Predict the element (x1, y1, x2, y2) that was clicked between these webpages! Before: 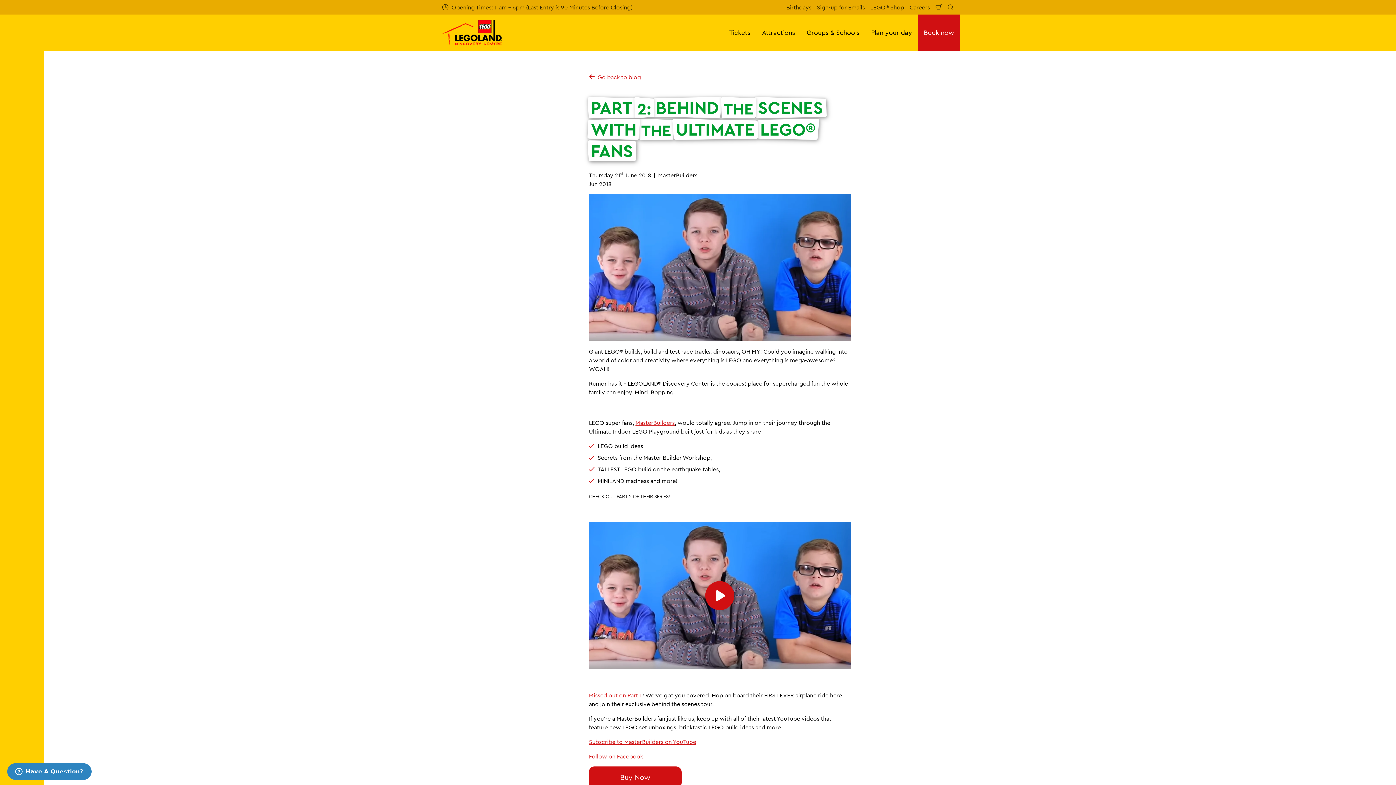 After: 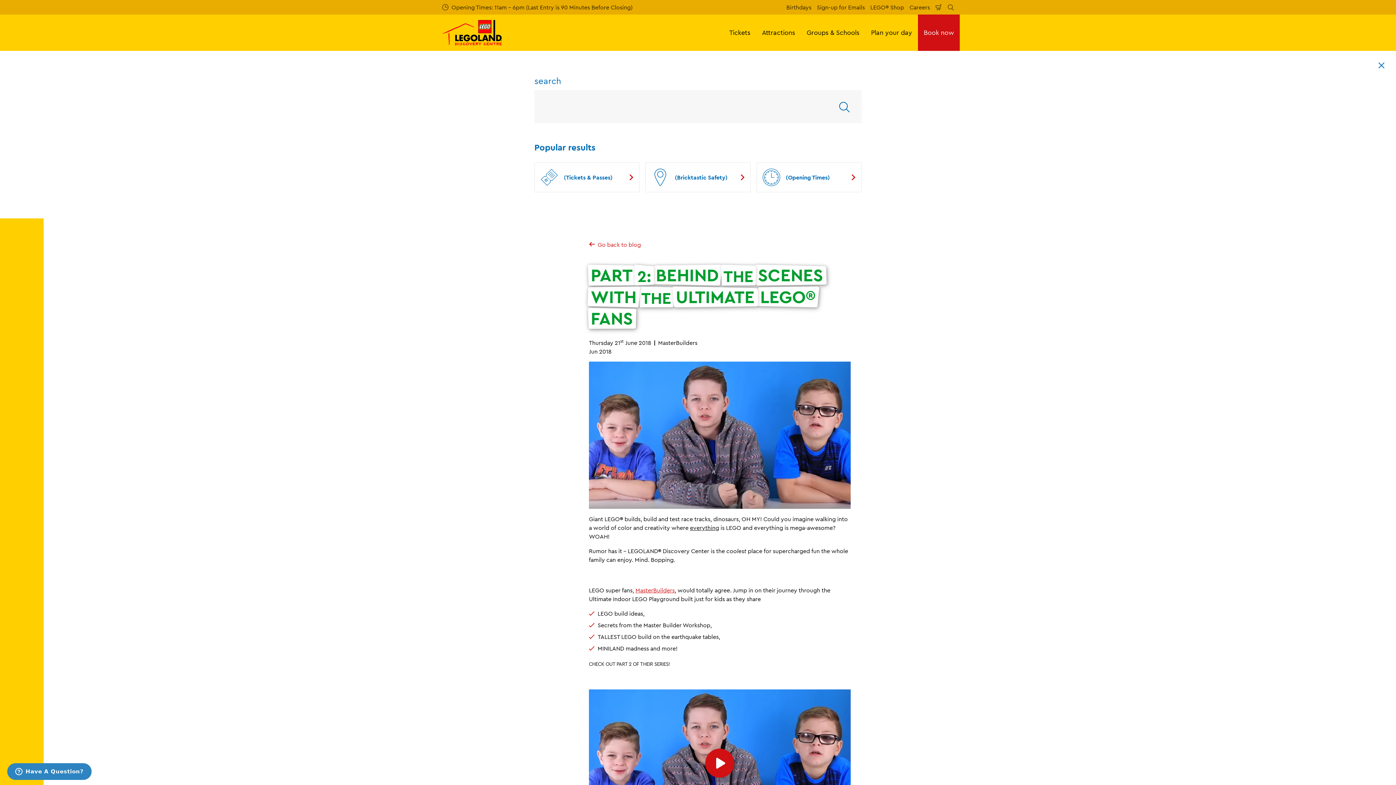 Action: label: Search bbox: (945, 2, 956, 12)